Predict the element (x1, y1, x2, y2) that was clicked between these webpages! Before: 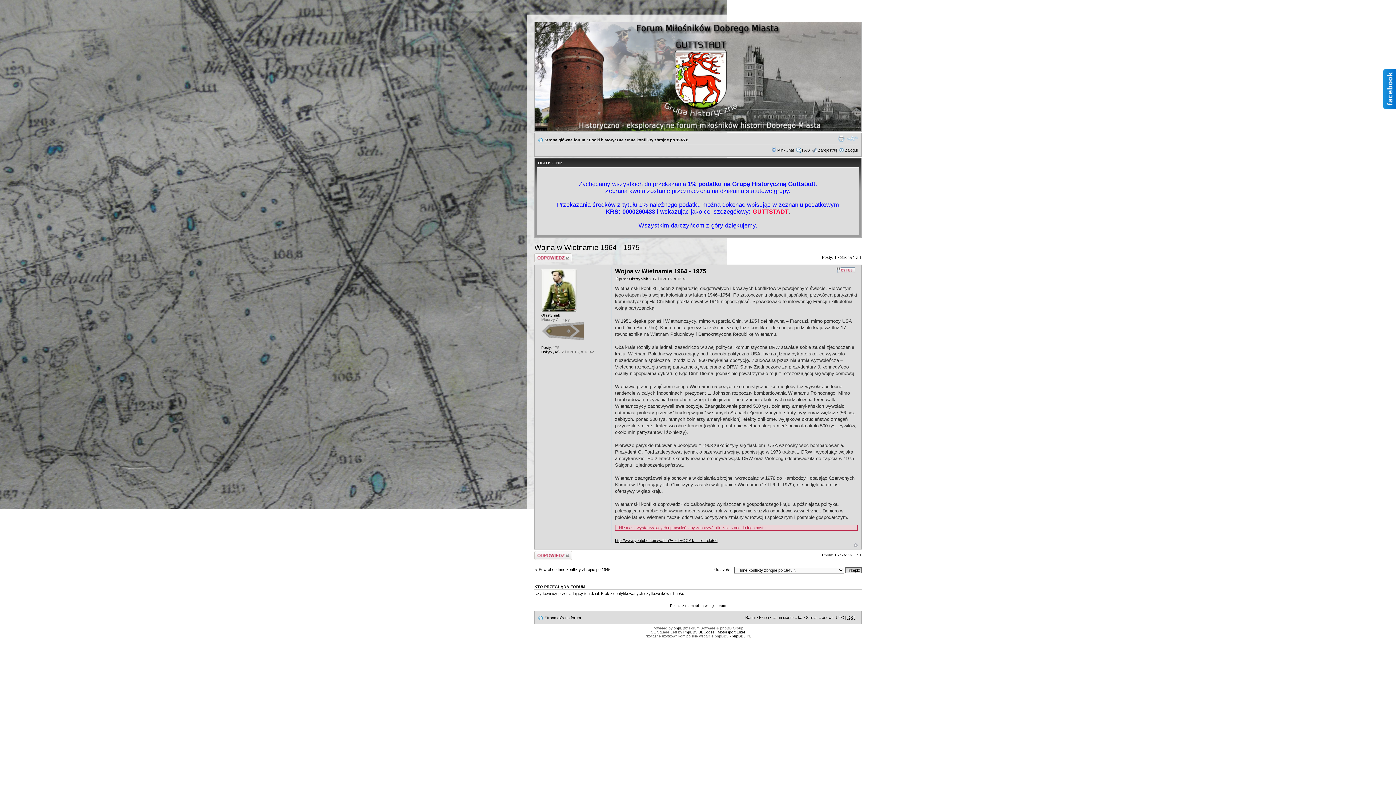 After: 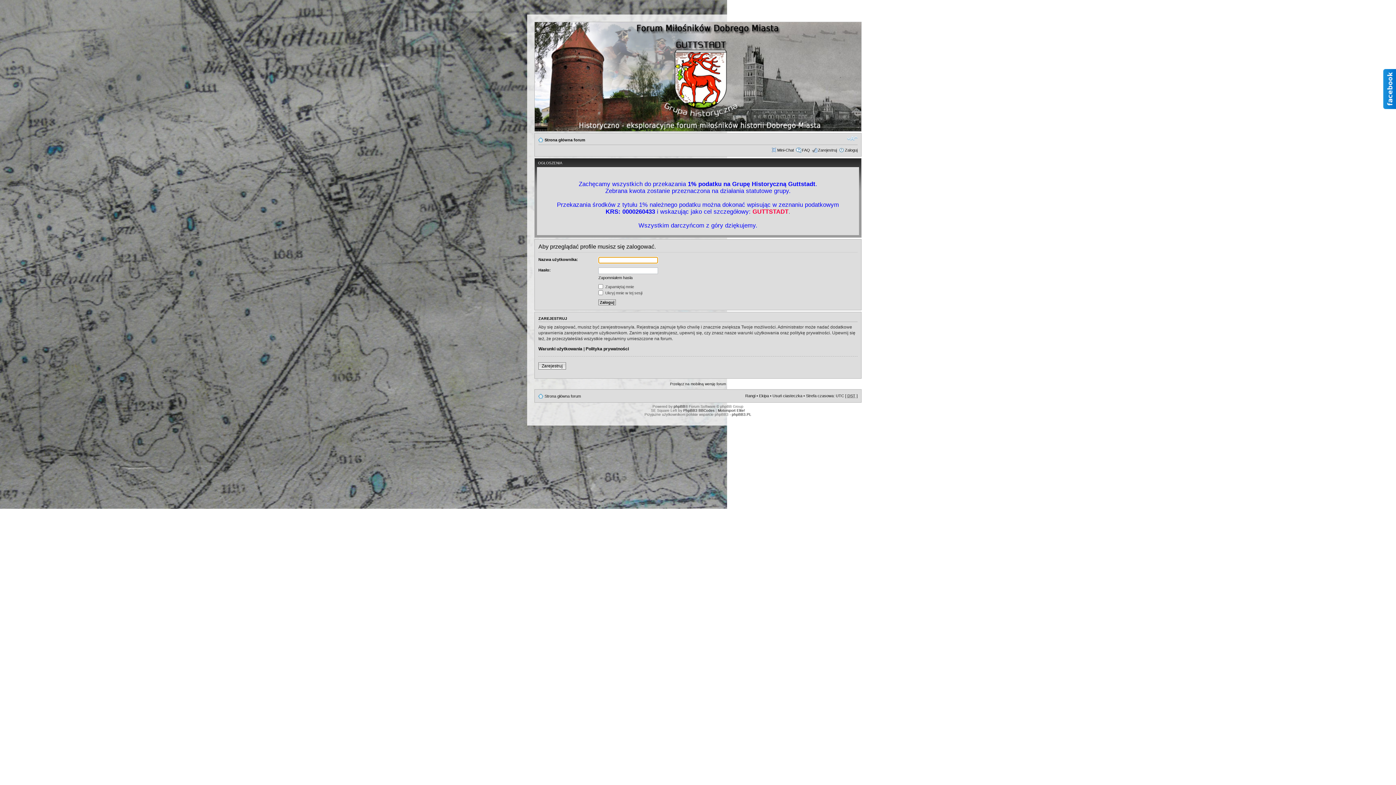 Action: label: Olsztyniak bbox: (541, 313, 560, 317)